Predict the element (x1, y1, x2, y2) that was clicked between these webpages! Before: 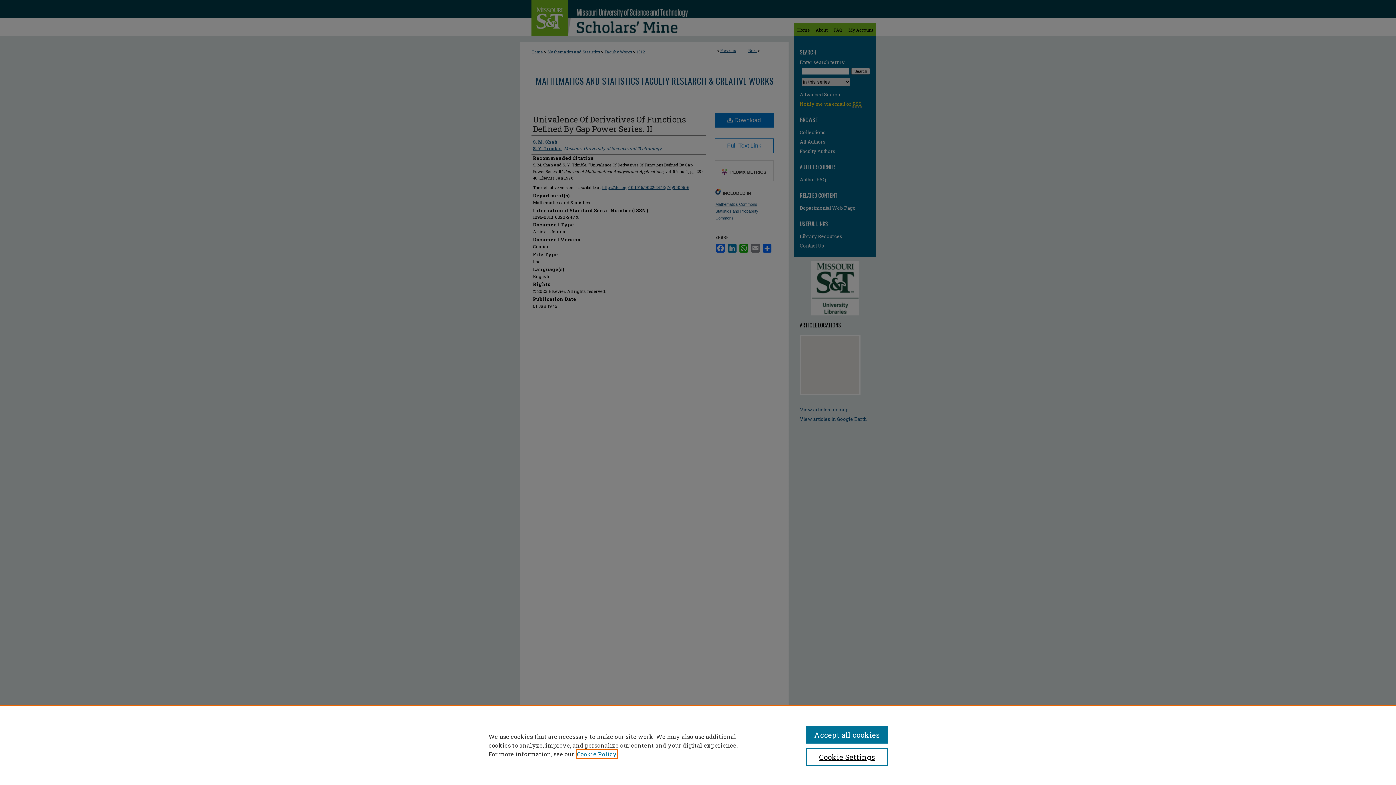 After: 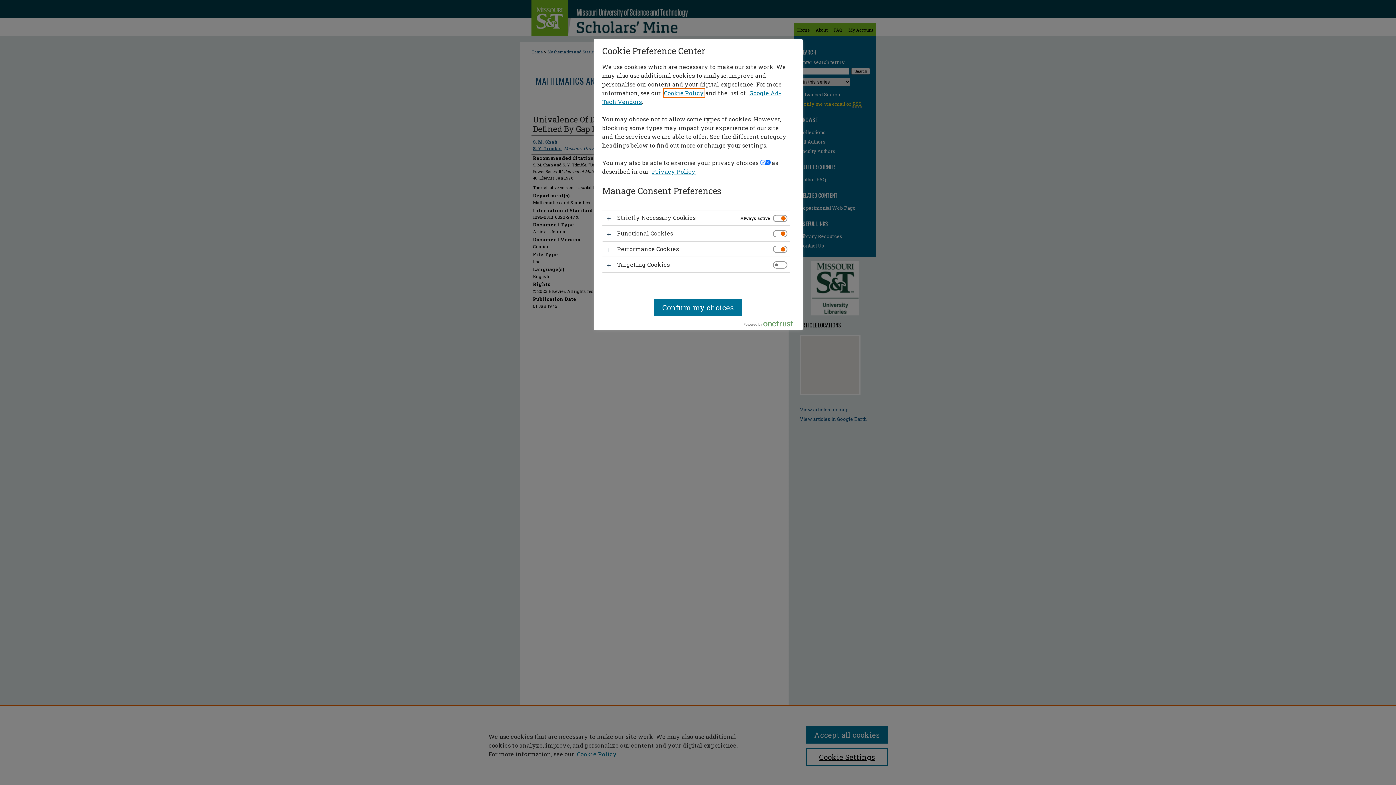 Action: label: Cookie Settings bbox: (806, 748, 887, 766)